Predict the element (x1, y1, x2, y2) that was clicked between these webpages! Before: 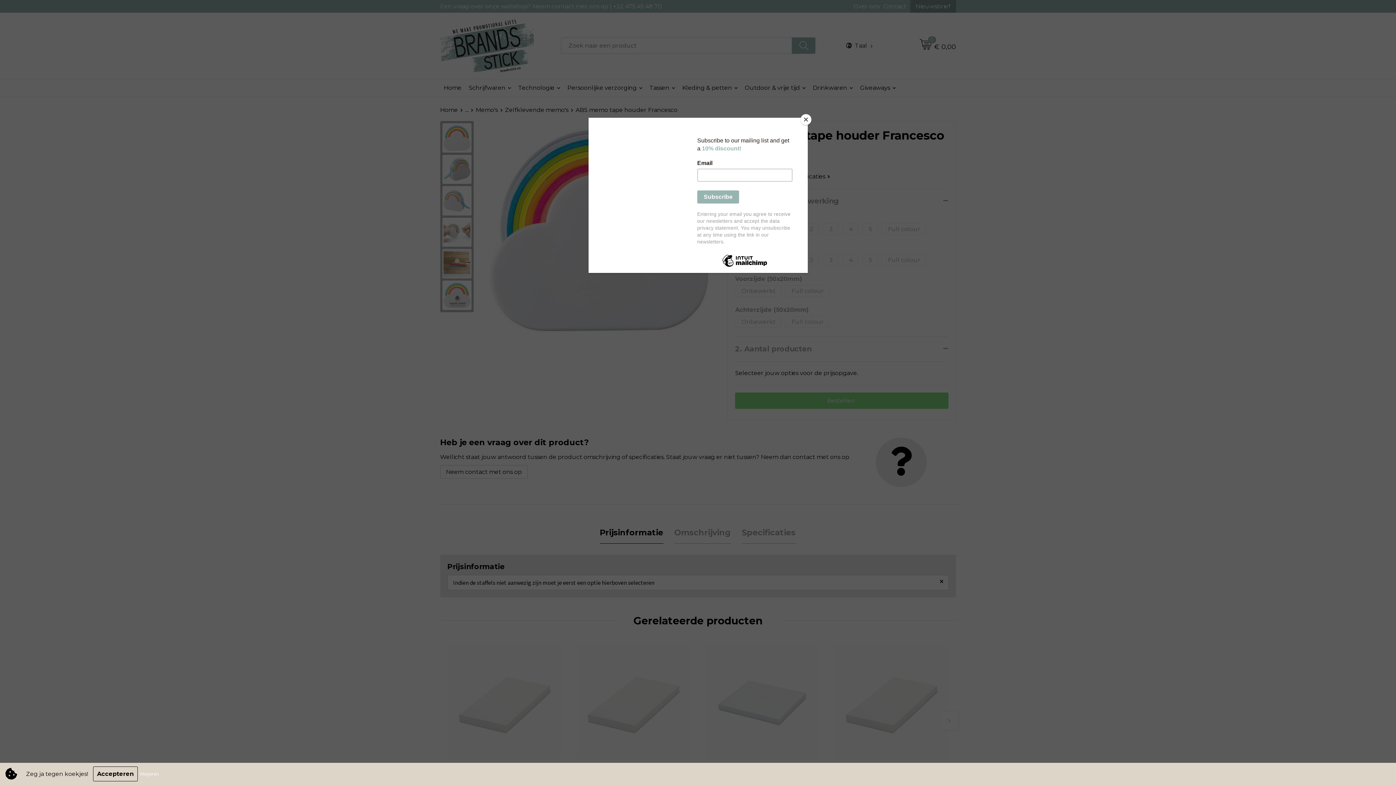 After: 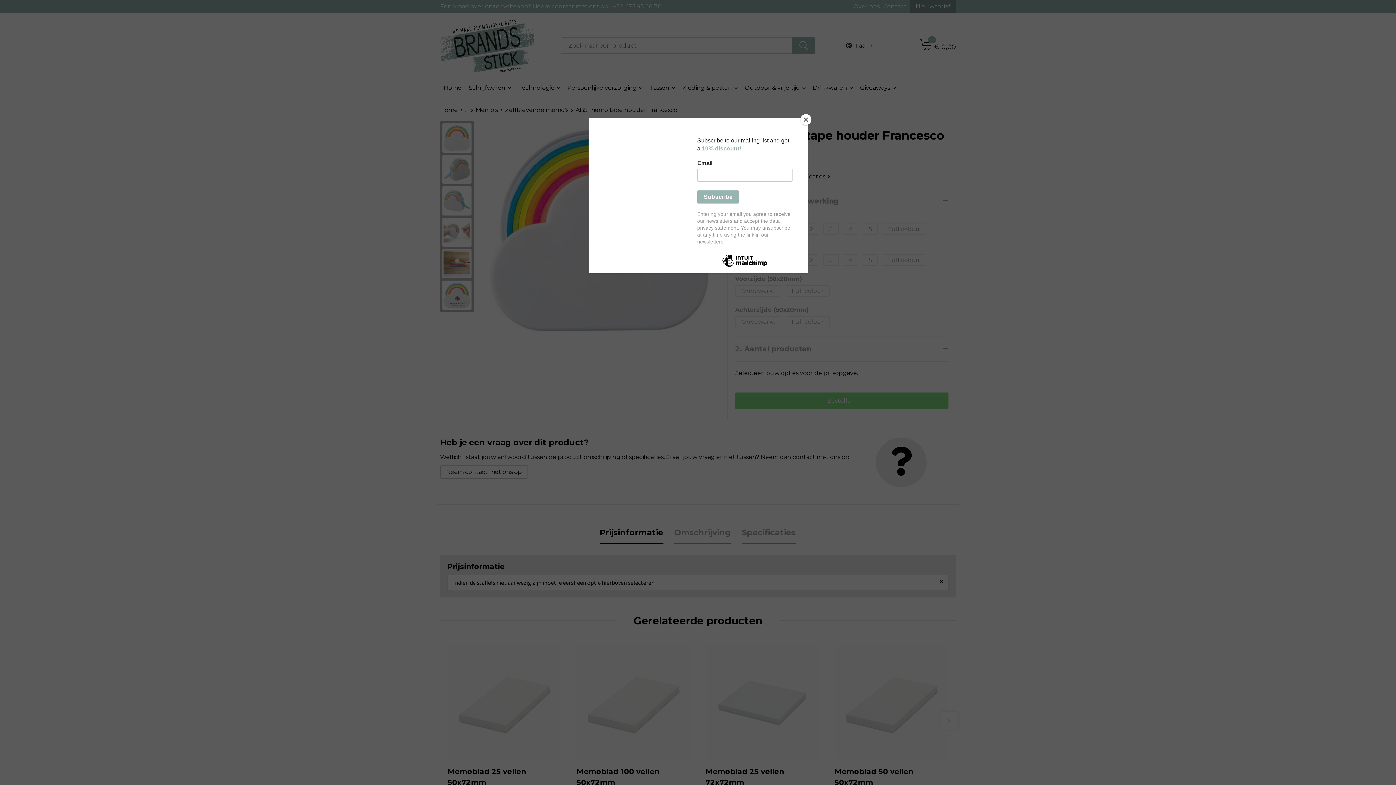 Action: bbox: (139, 770, 158, 778) label: Weigeren